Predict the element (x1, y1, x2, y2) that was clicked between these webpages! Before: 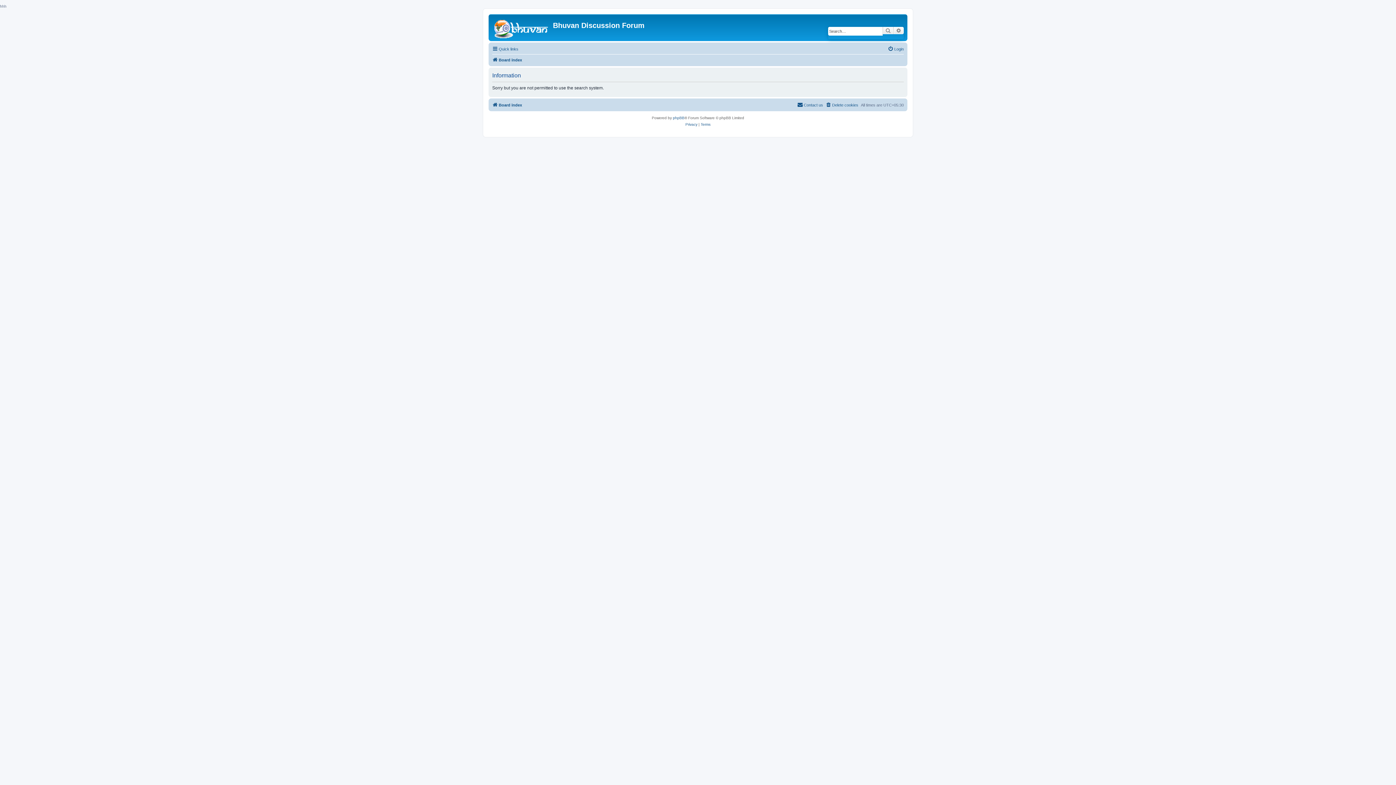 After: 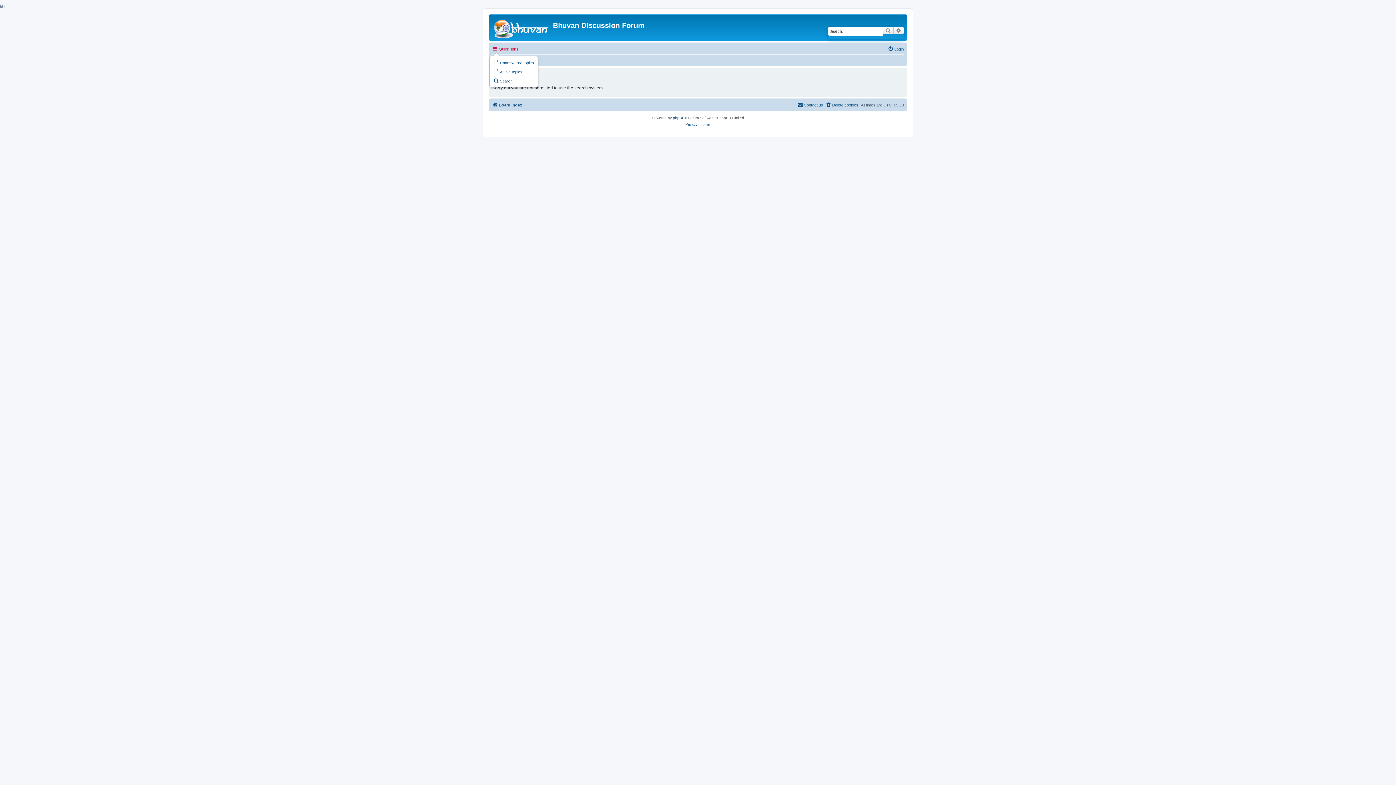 Action: bbox: (492, 44, 518, 53) label: Quick links